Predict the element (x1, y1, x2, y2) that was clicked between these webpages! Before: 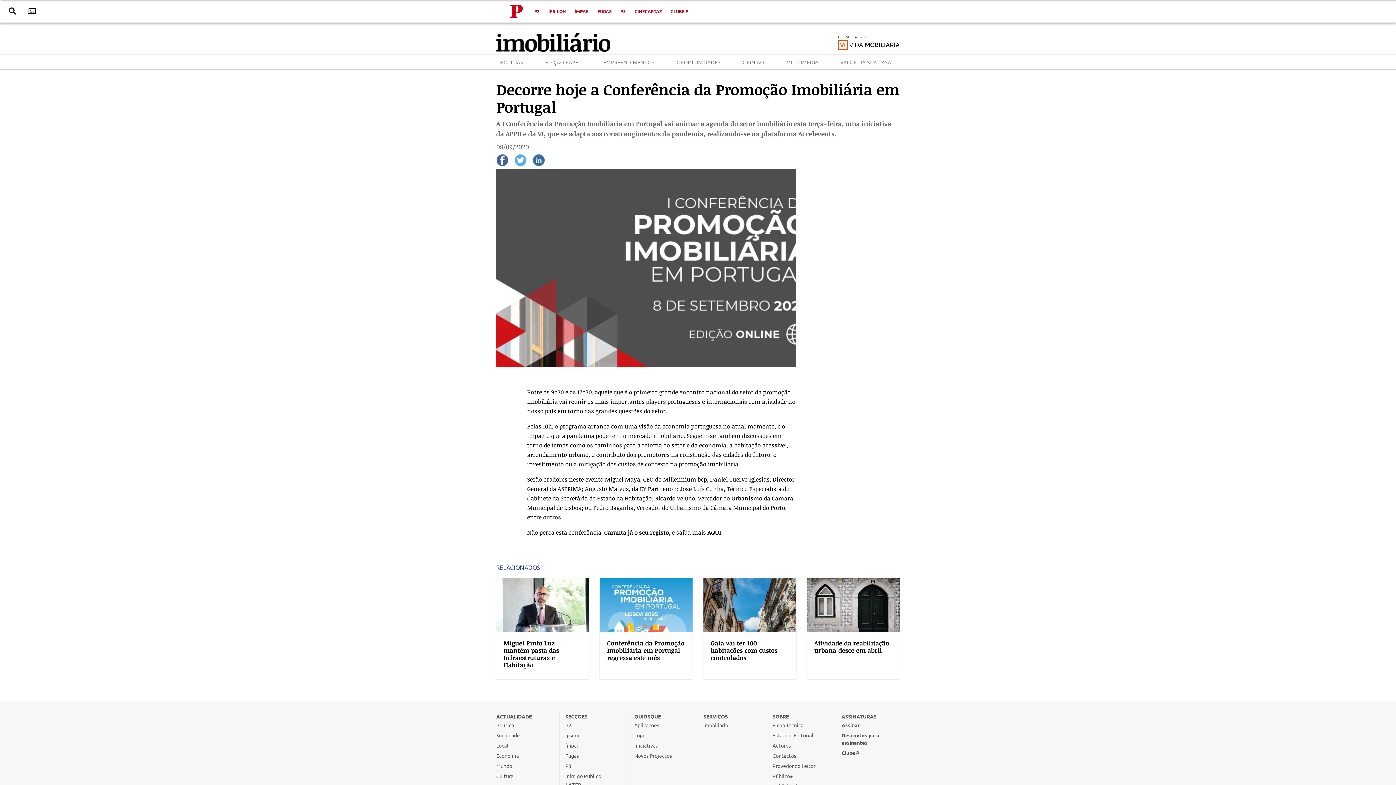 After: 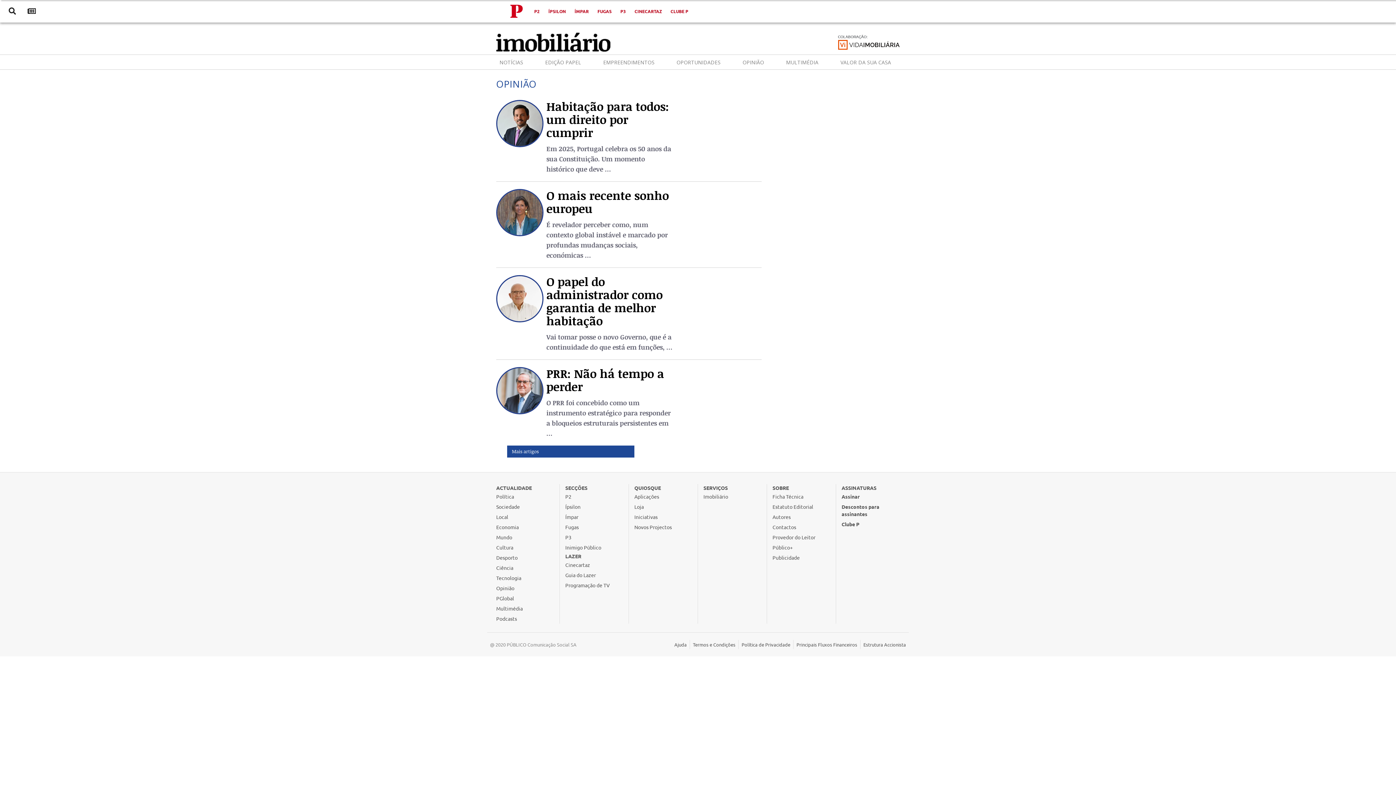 Action: label: OPINIÃO bbox: (739, 55, 767, 68)